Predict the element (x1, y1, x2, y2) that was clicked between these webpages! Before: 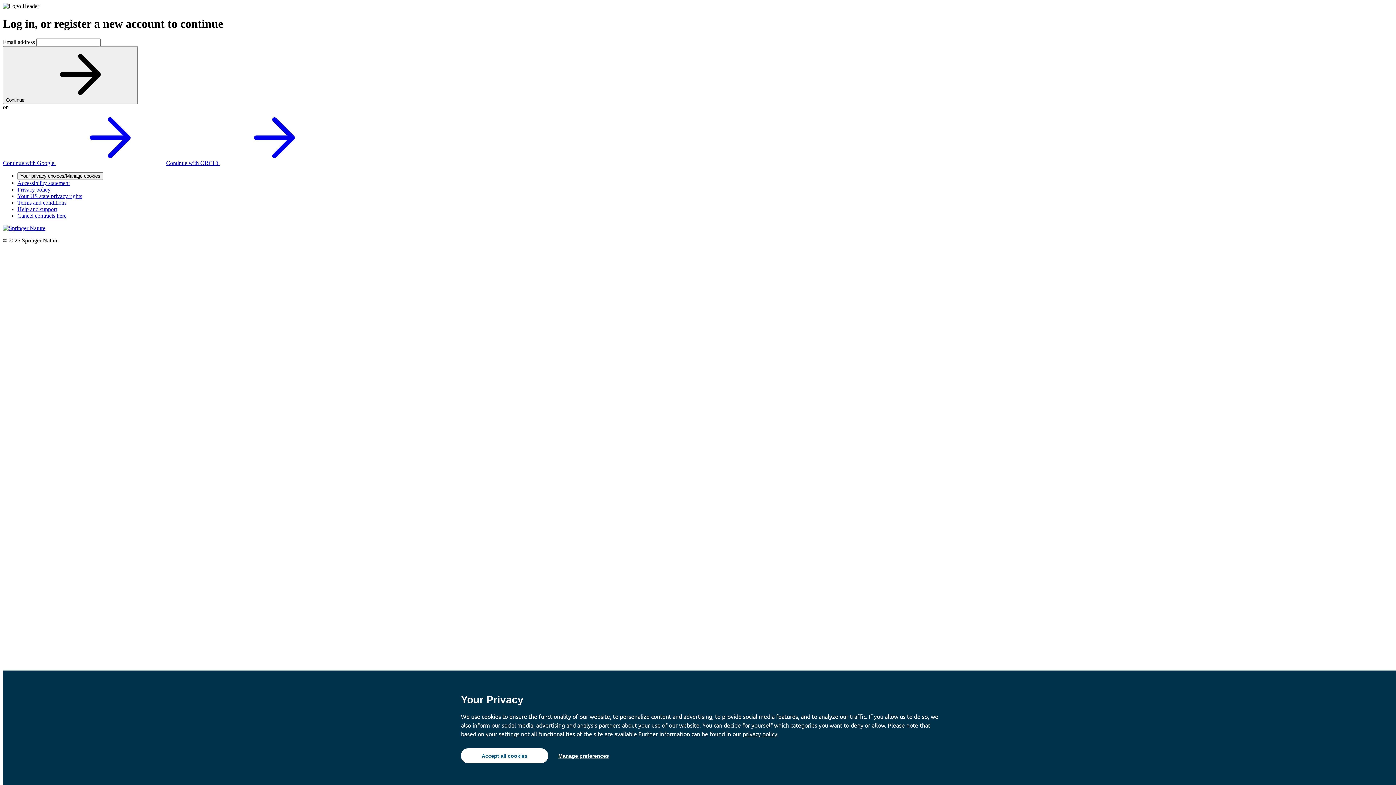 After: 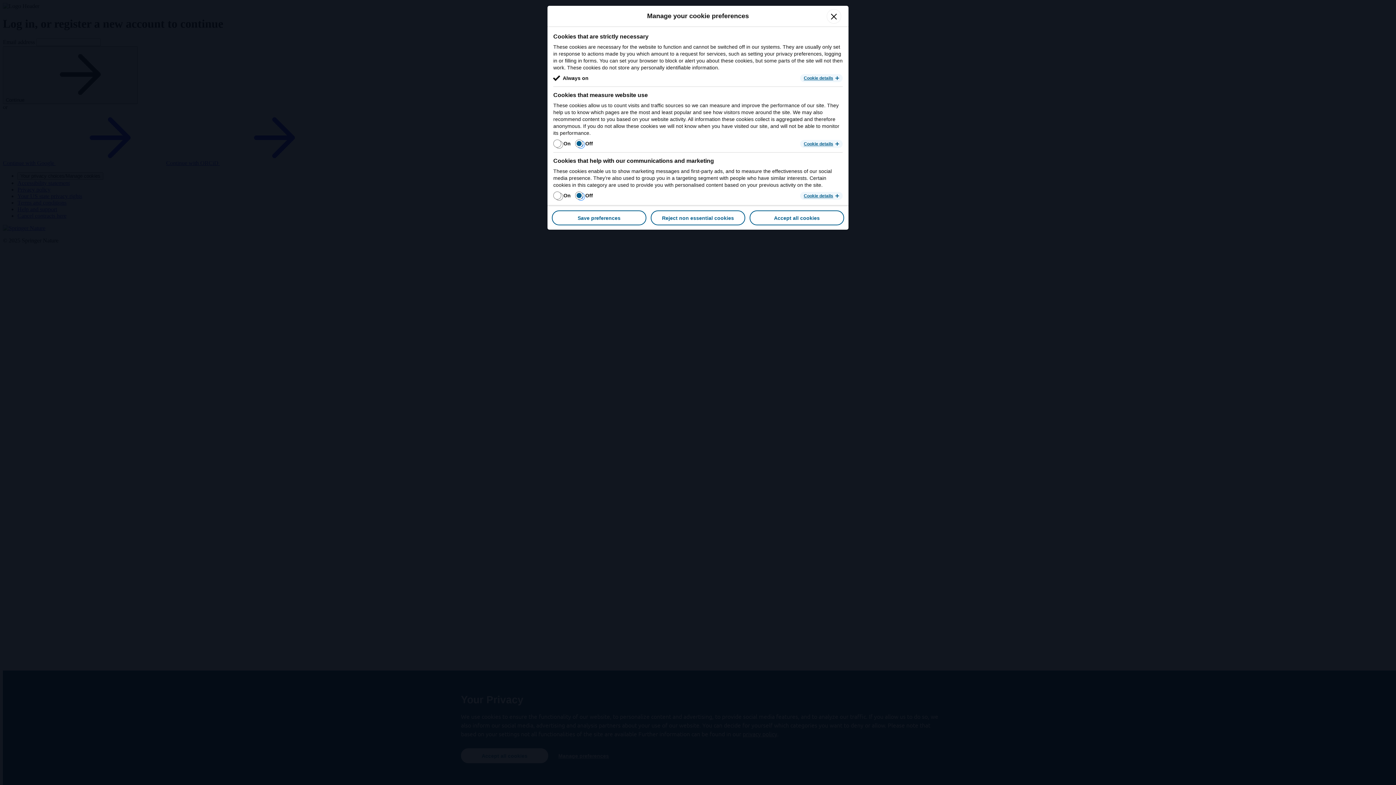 Action: label: Manage preferences bbox: (552, 748, 614, 763)